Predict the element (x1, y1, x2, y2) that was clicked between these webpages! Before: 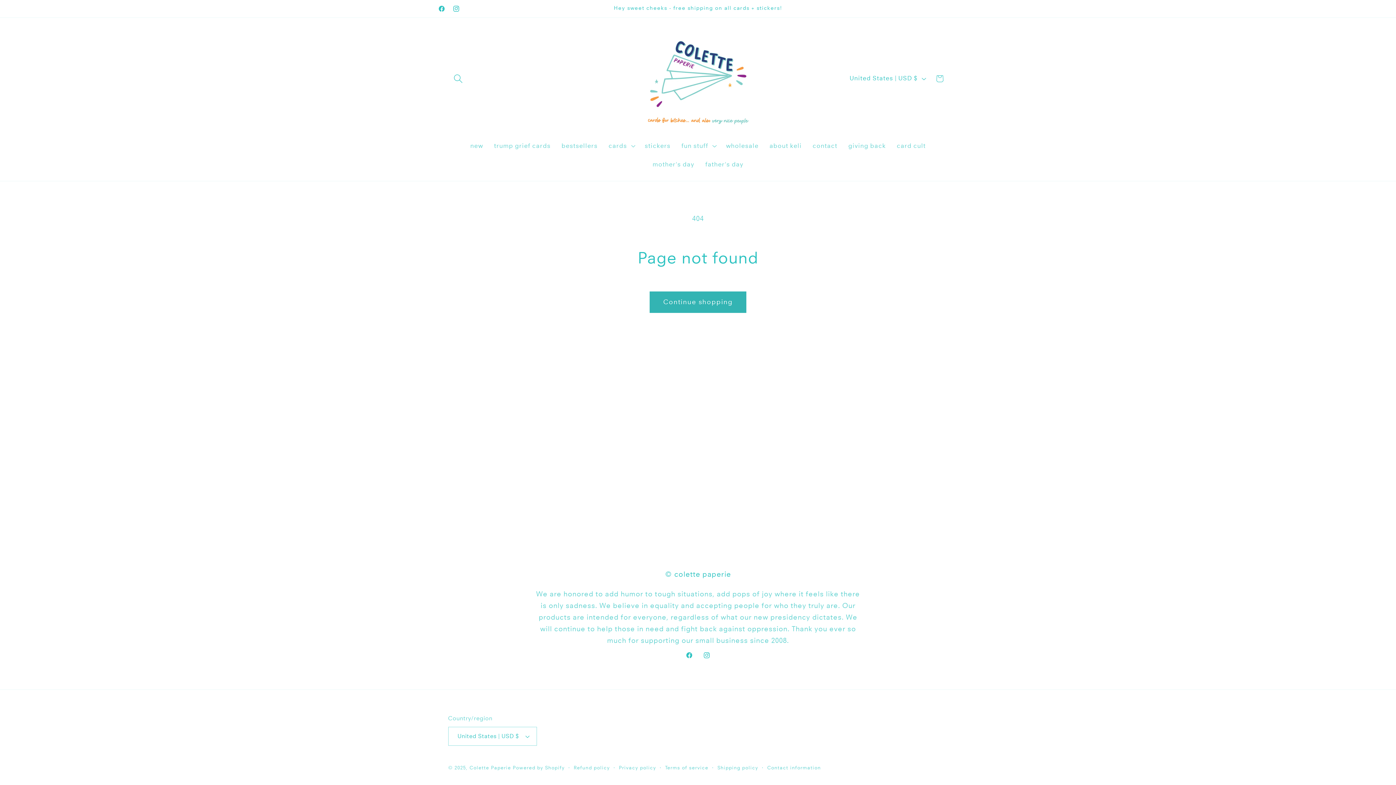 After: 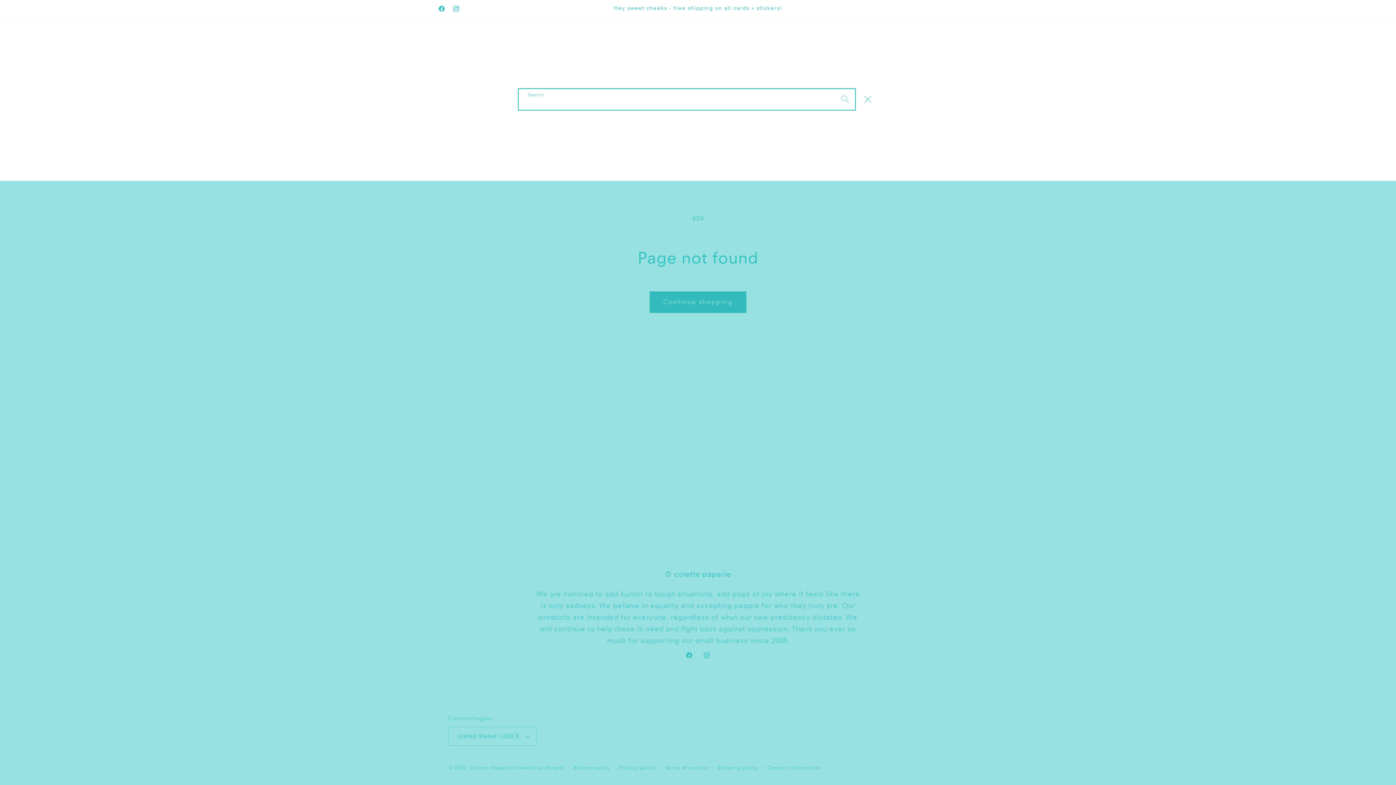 Action: label: Search bbox: (448, 68, 468, 88)